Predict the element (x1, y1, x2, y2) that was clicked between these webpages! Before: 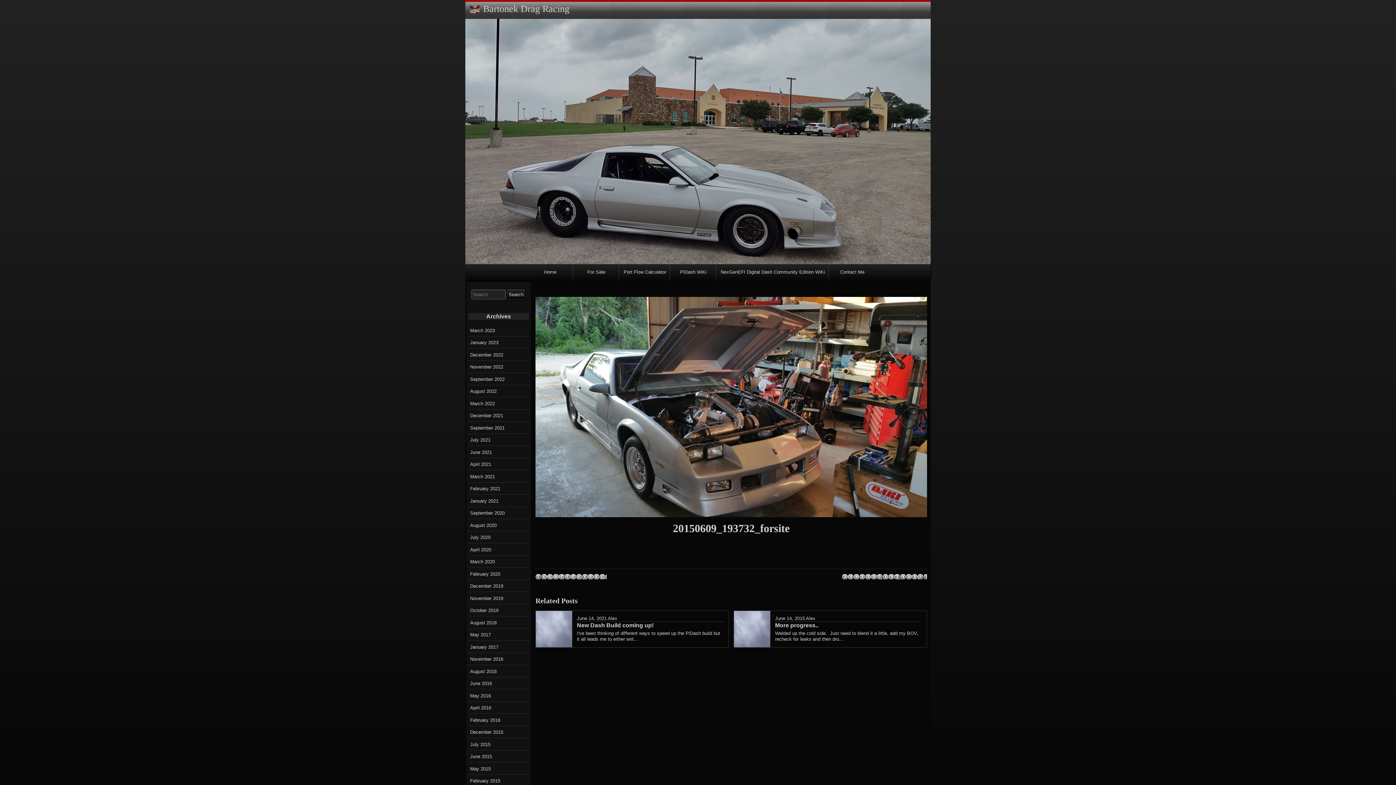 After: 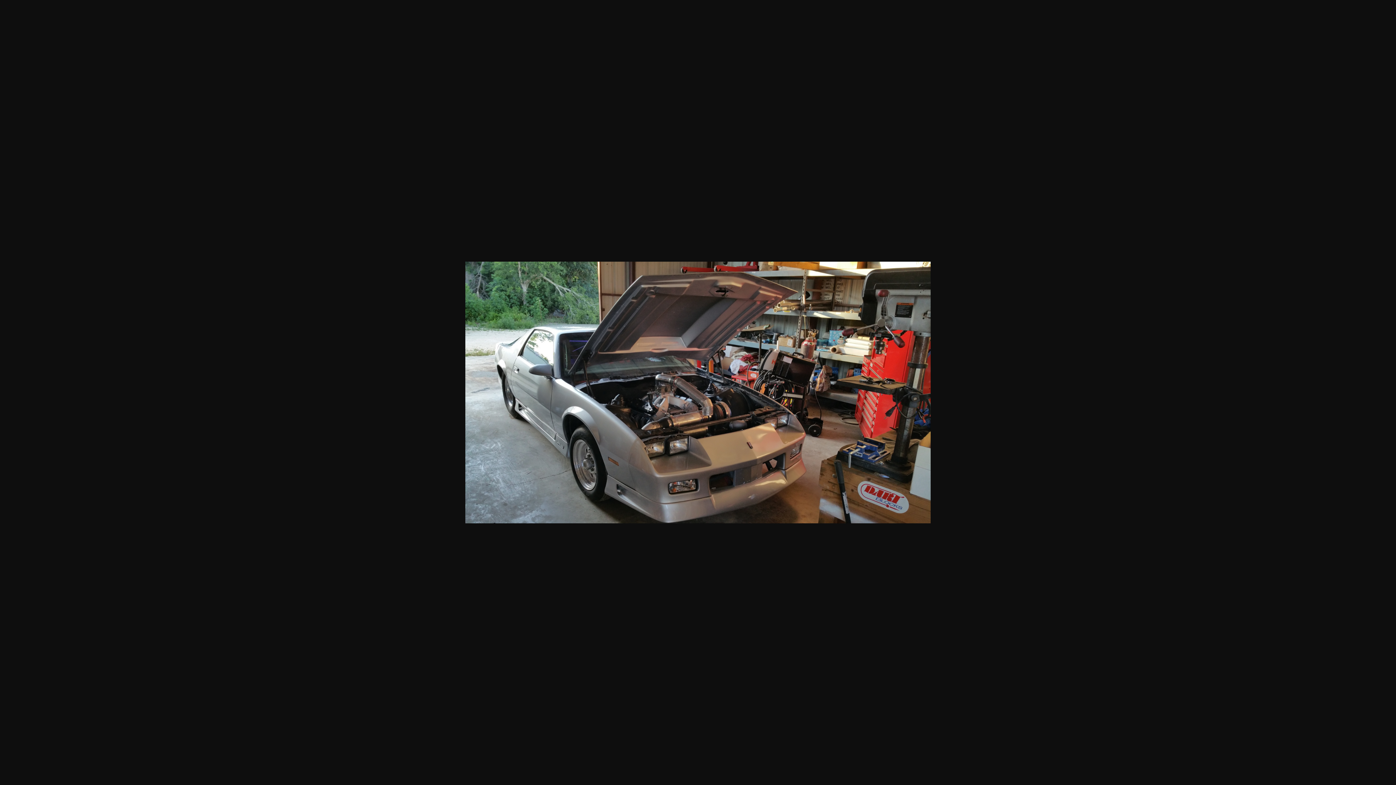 Action: bbox: (535, 297, 927, 517)